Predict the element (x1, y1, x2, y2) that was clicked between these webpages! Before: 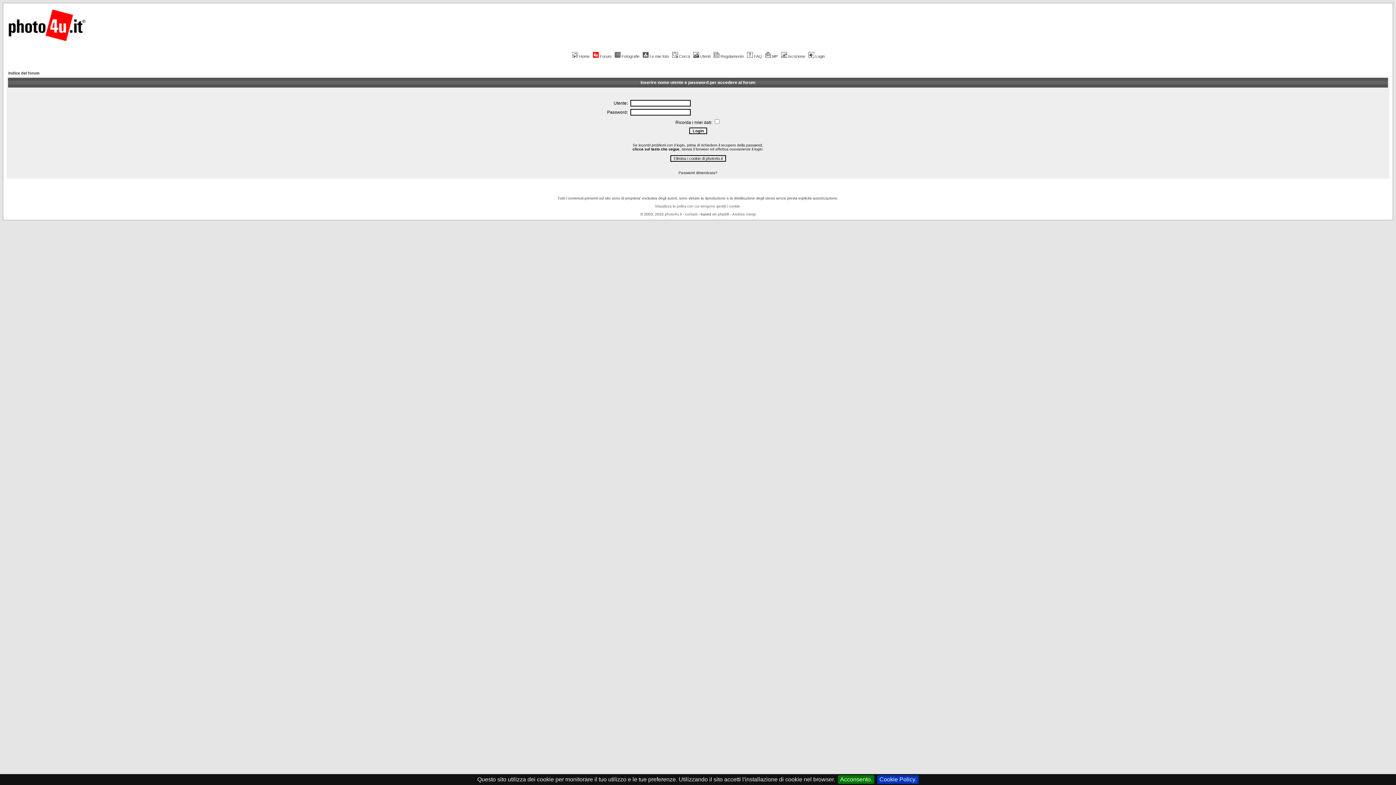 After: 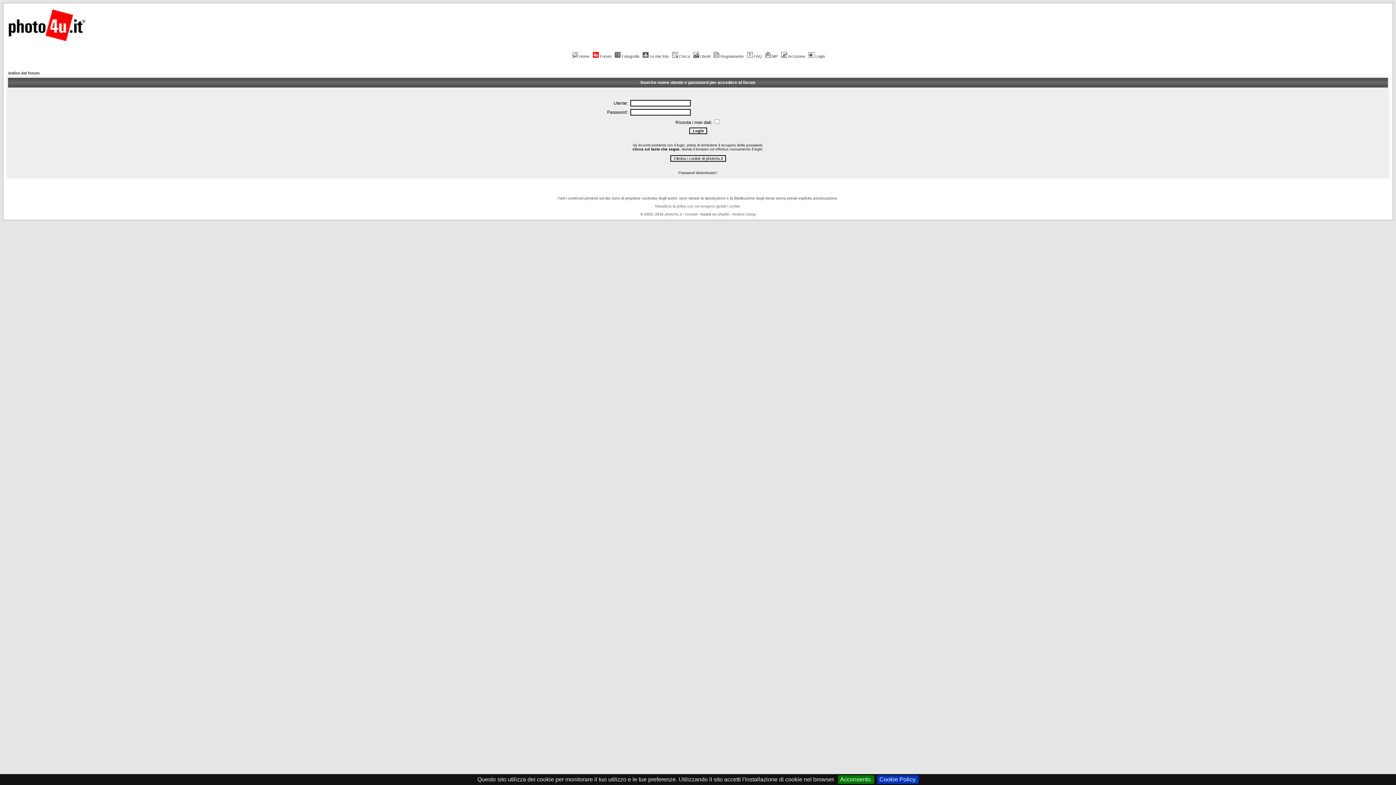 Action: label: Login bbox: (807, 54, 825, 58)